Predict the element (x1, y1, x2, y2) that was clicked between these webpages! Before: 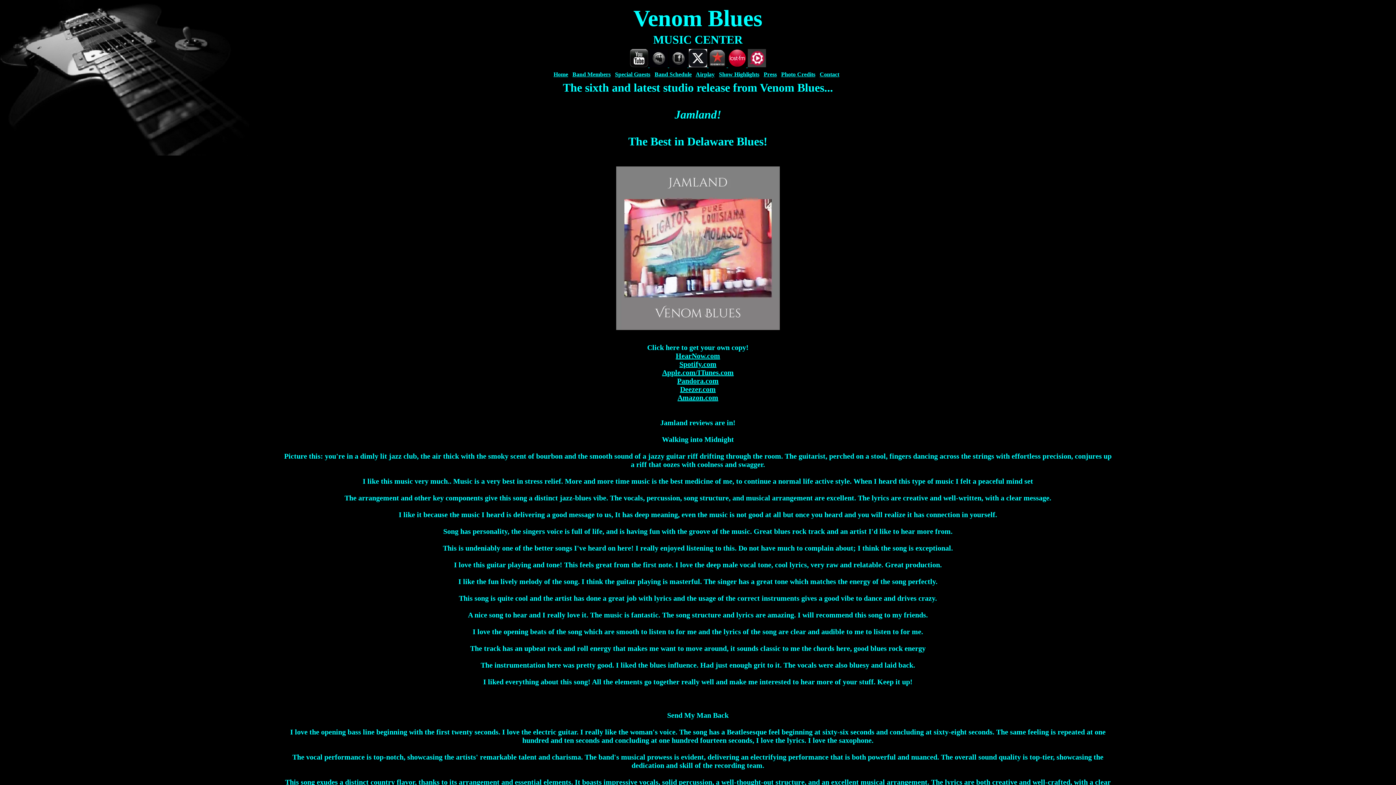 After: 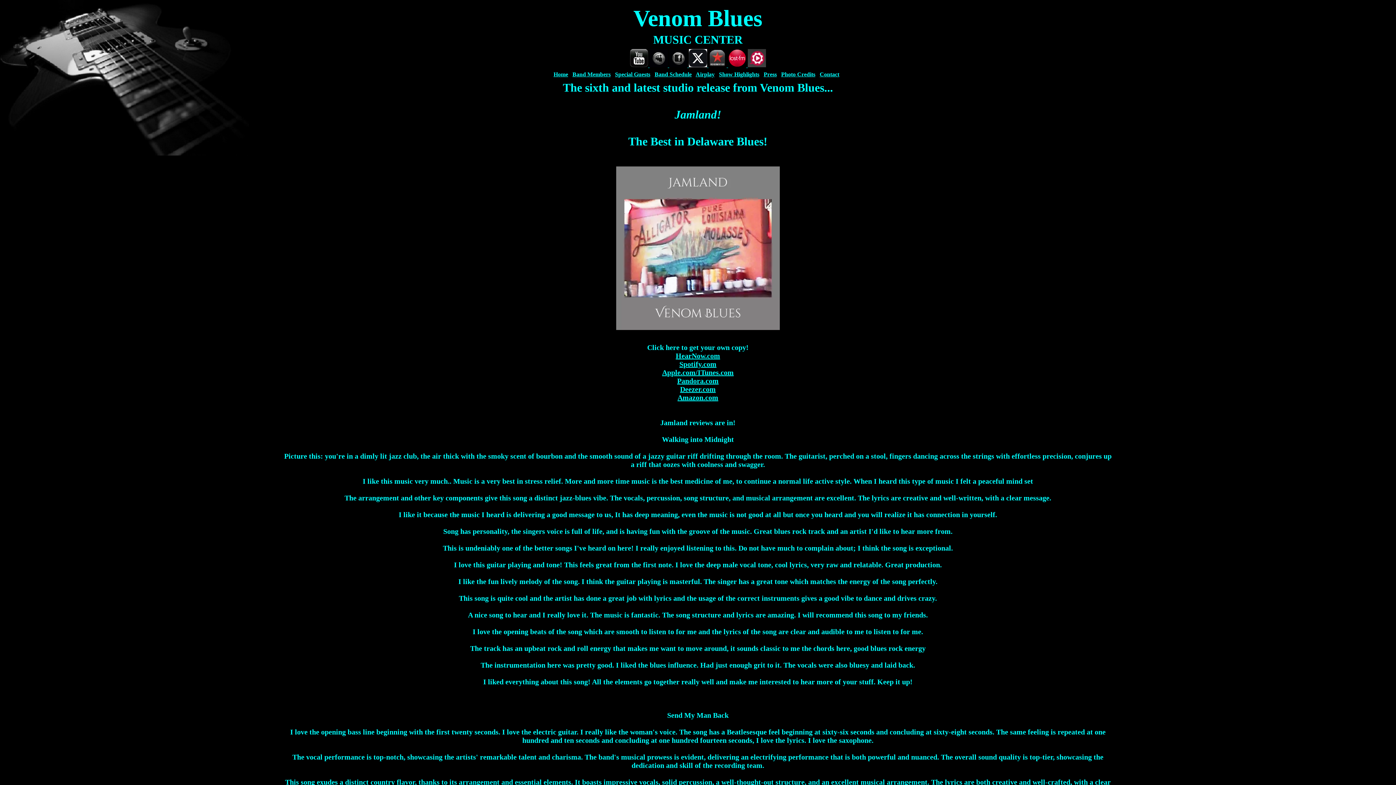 Action: bbox: (689, 62, 708, 68) label:  